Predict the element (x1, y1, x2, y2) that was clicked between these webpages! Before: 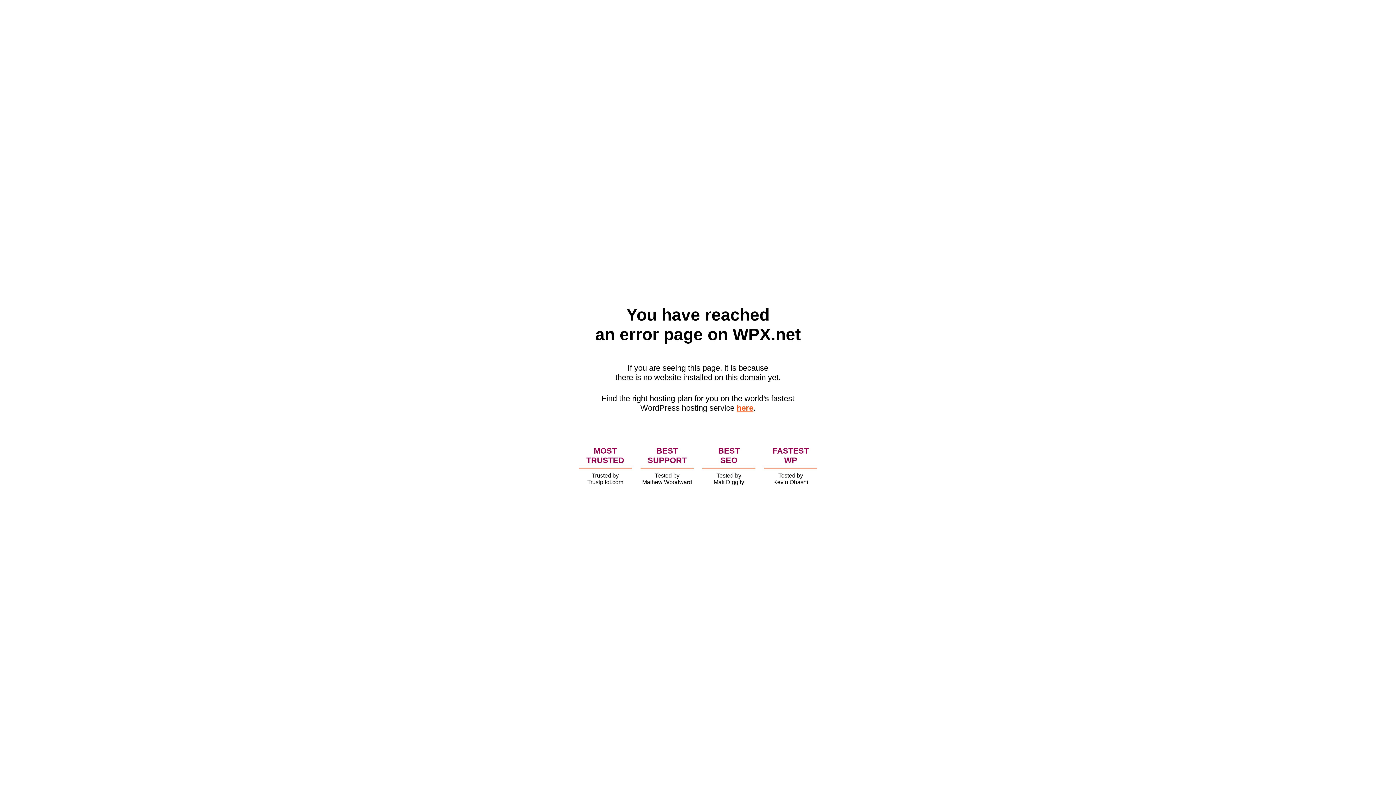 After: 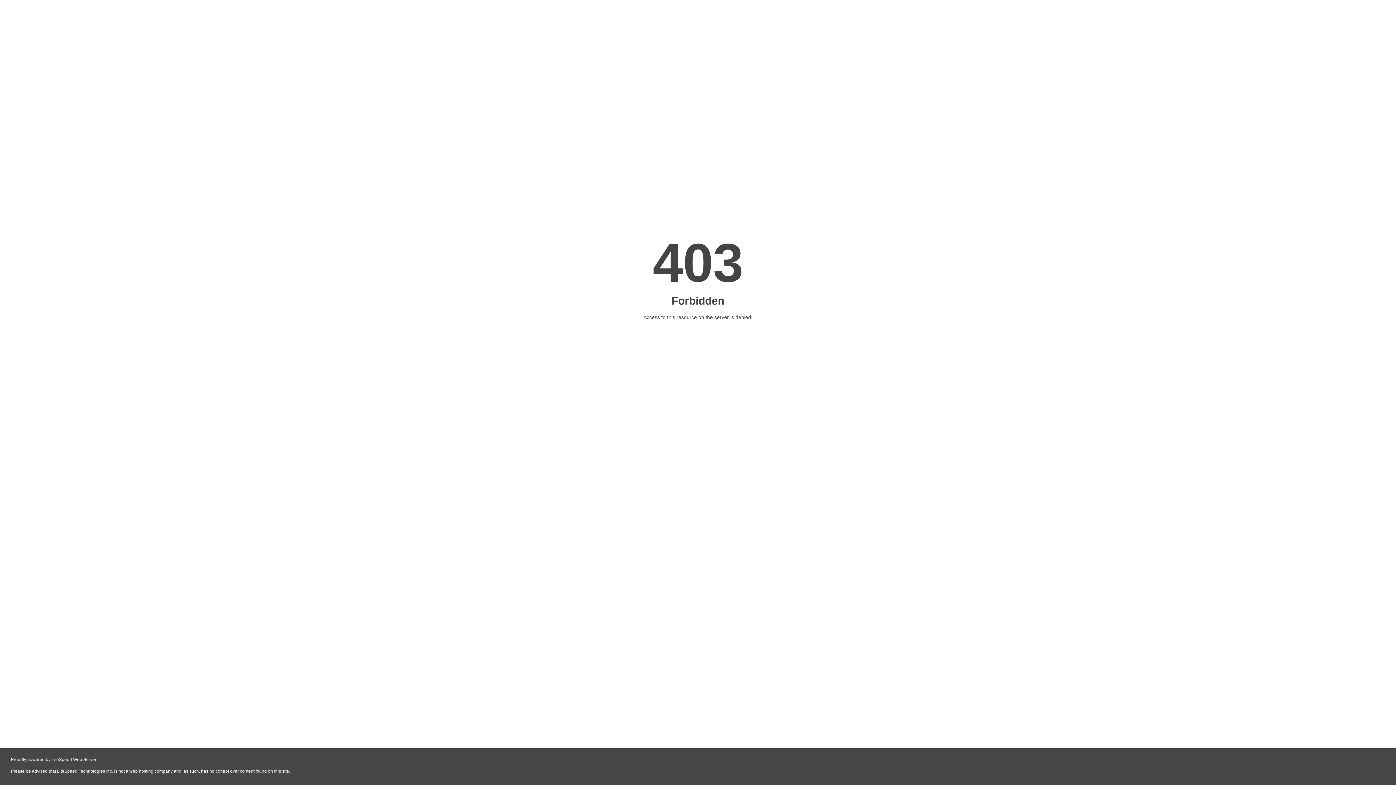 Action: bbox: (736, 403, 753, 412) label: here